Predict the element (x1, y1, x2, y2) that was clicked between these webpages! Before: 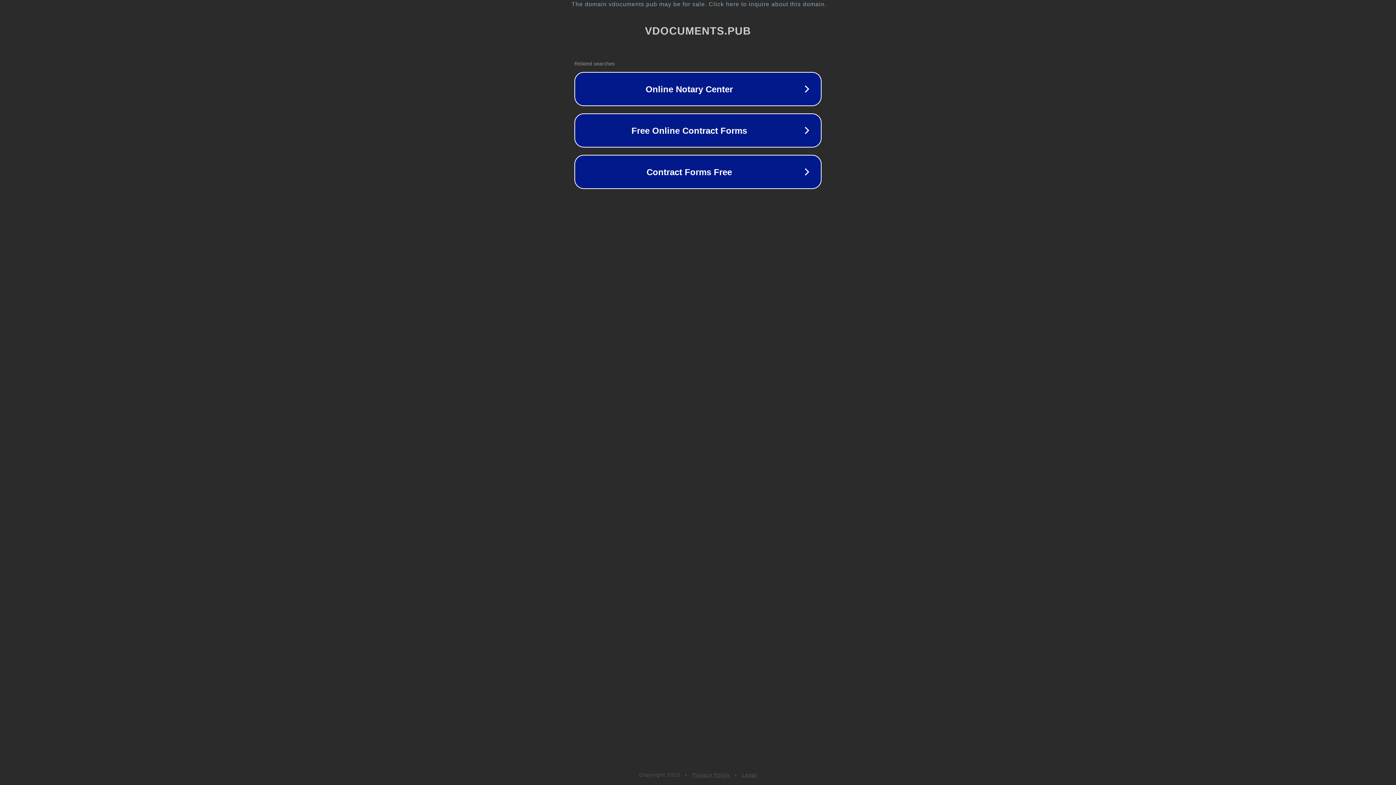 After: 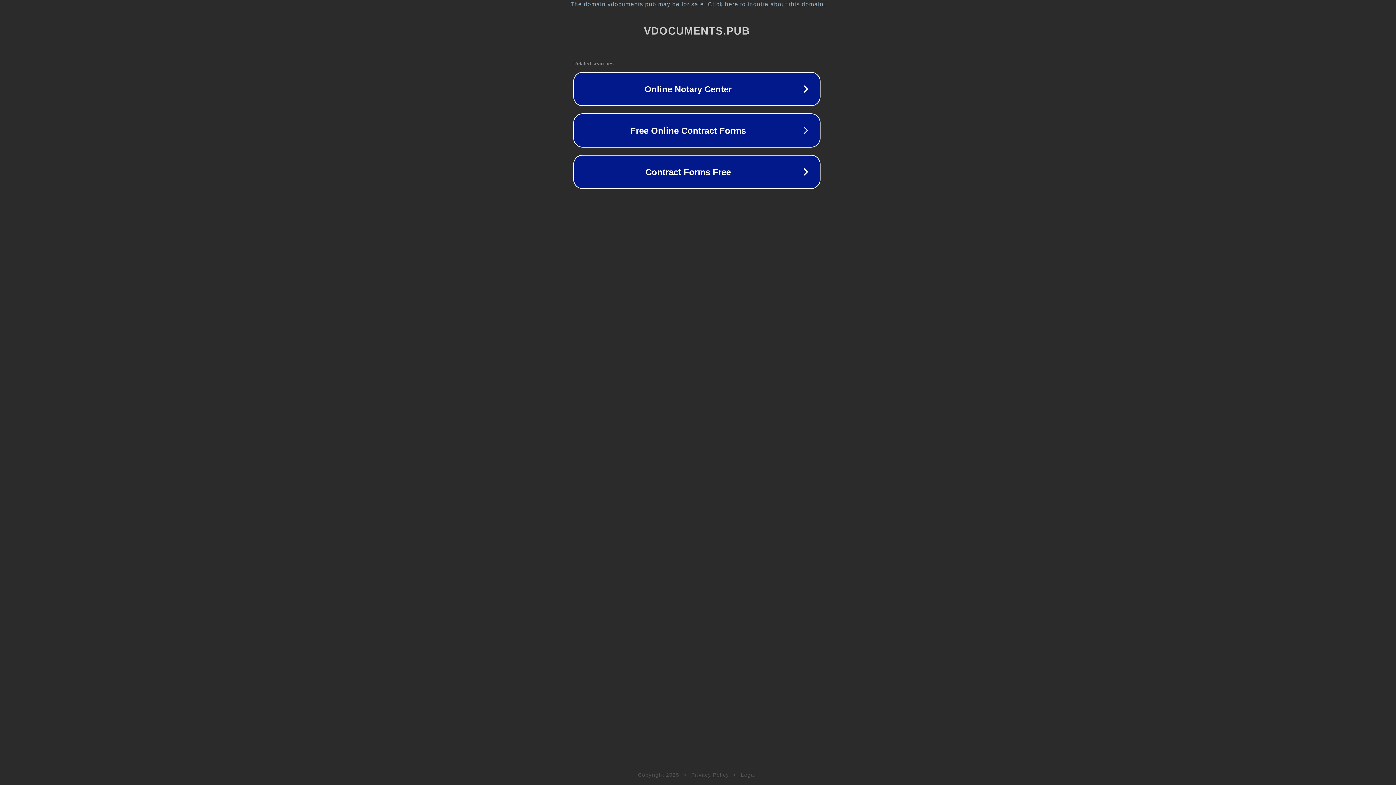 Action: bbox: (1, 1, 1397, 7) label: The domain vdocuments.pub may be for sale. Click here to inquire about this domain.